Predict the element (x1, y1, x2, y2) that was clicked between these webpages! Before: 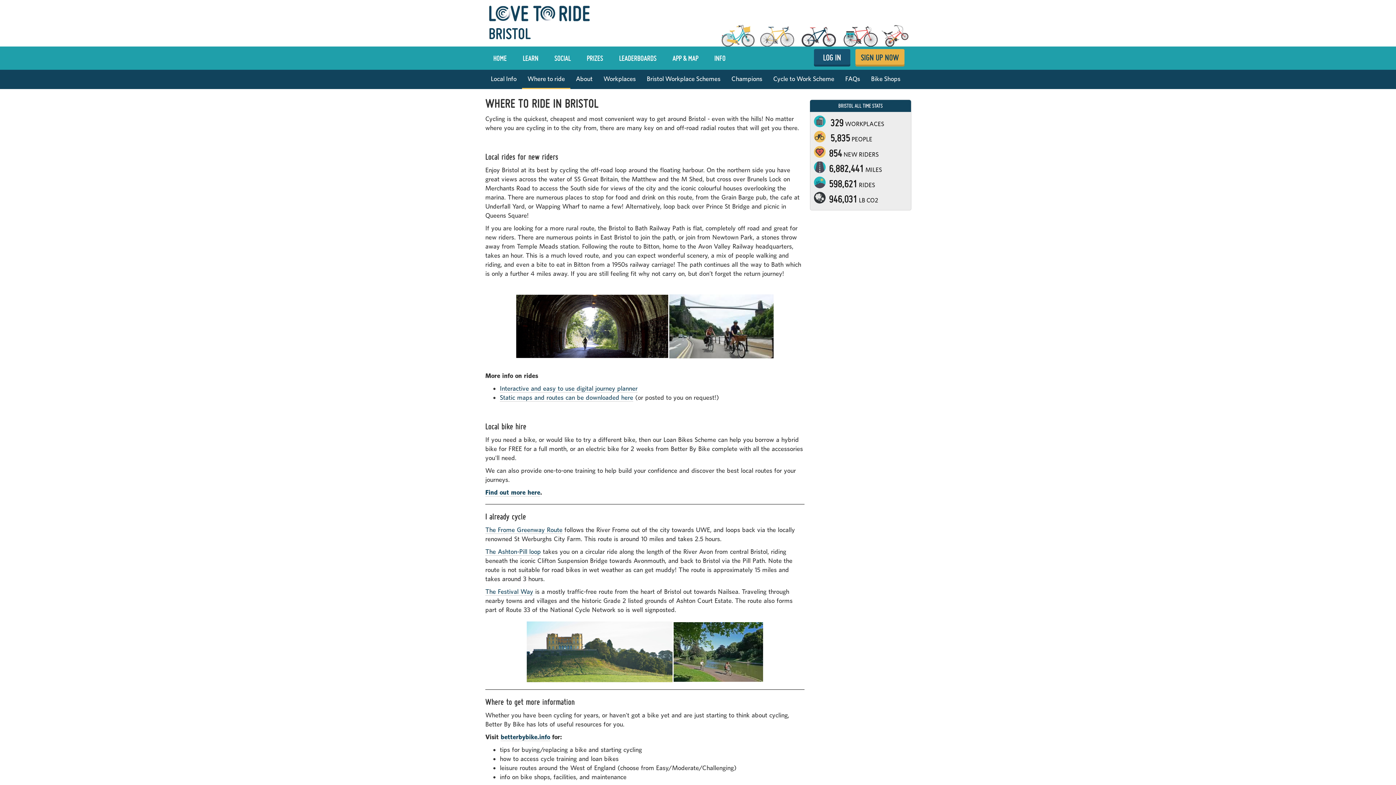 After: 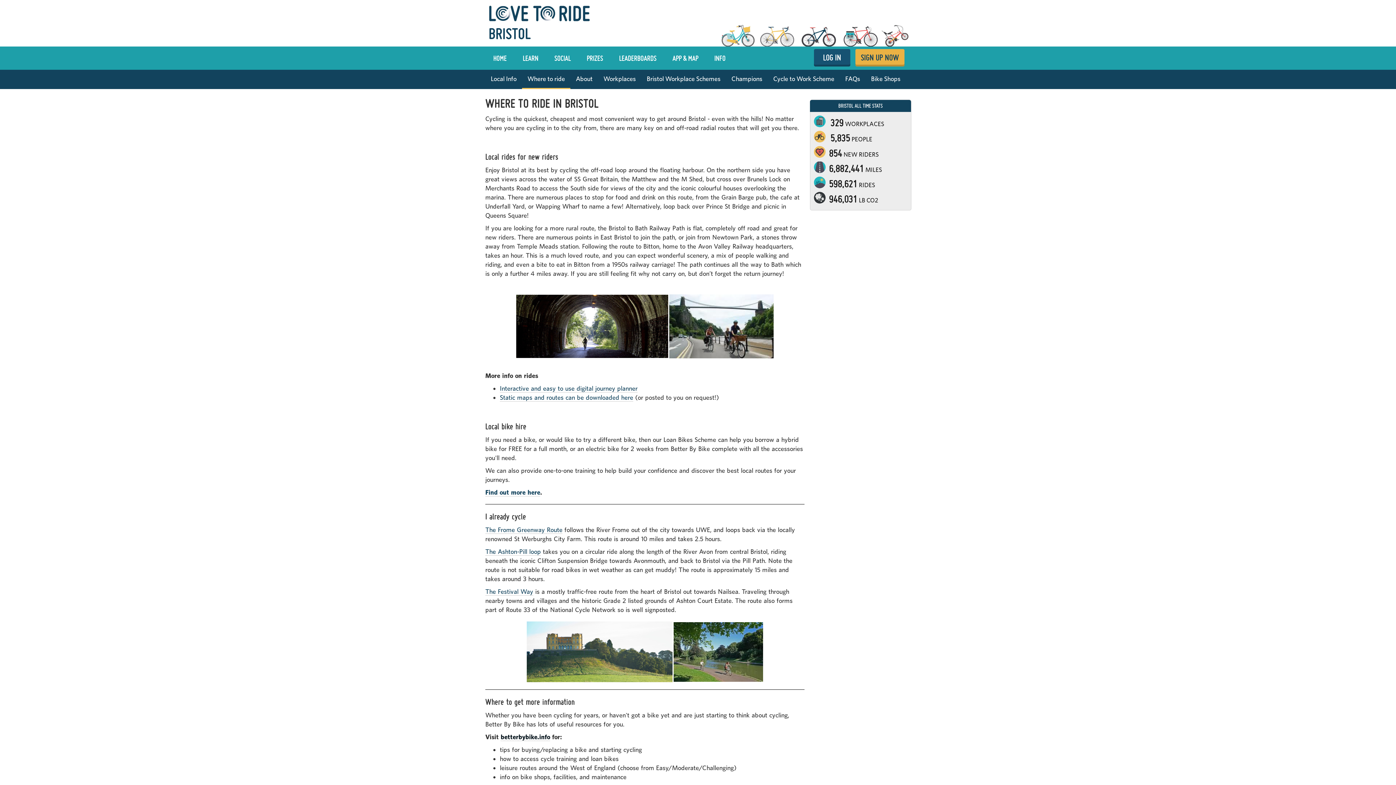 Action: label: betterbybike.info bbox: (500, 733, 550, 741)